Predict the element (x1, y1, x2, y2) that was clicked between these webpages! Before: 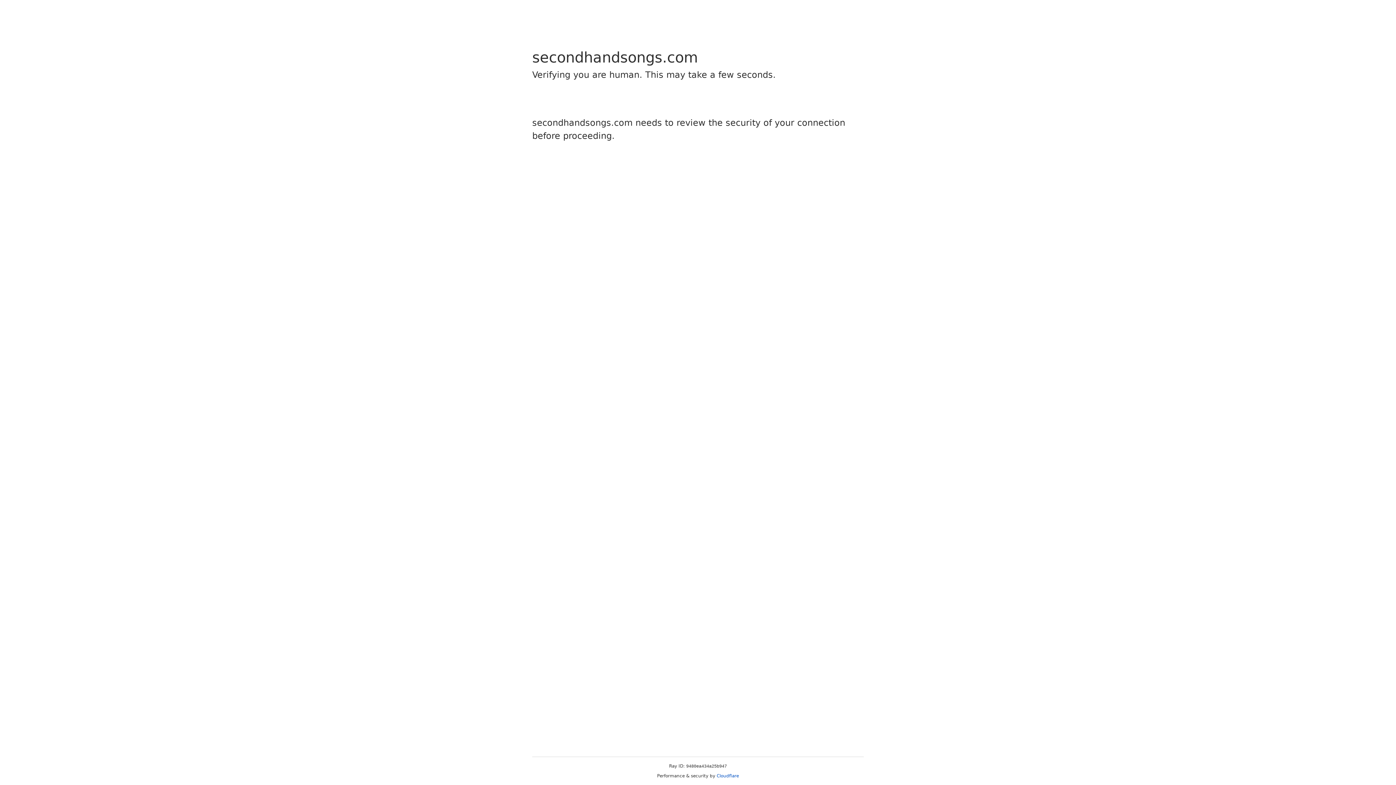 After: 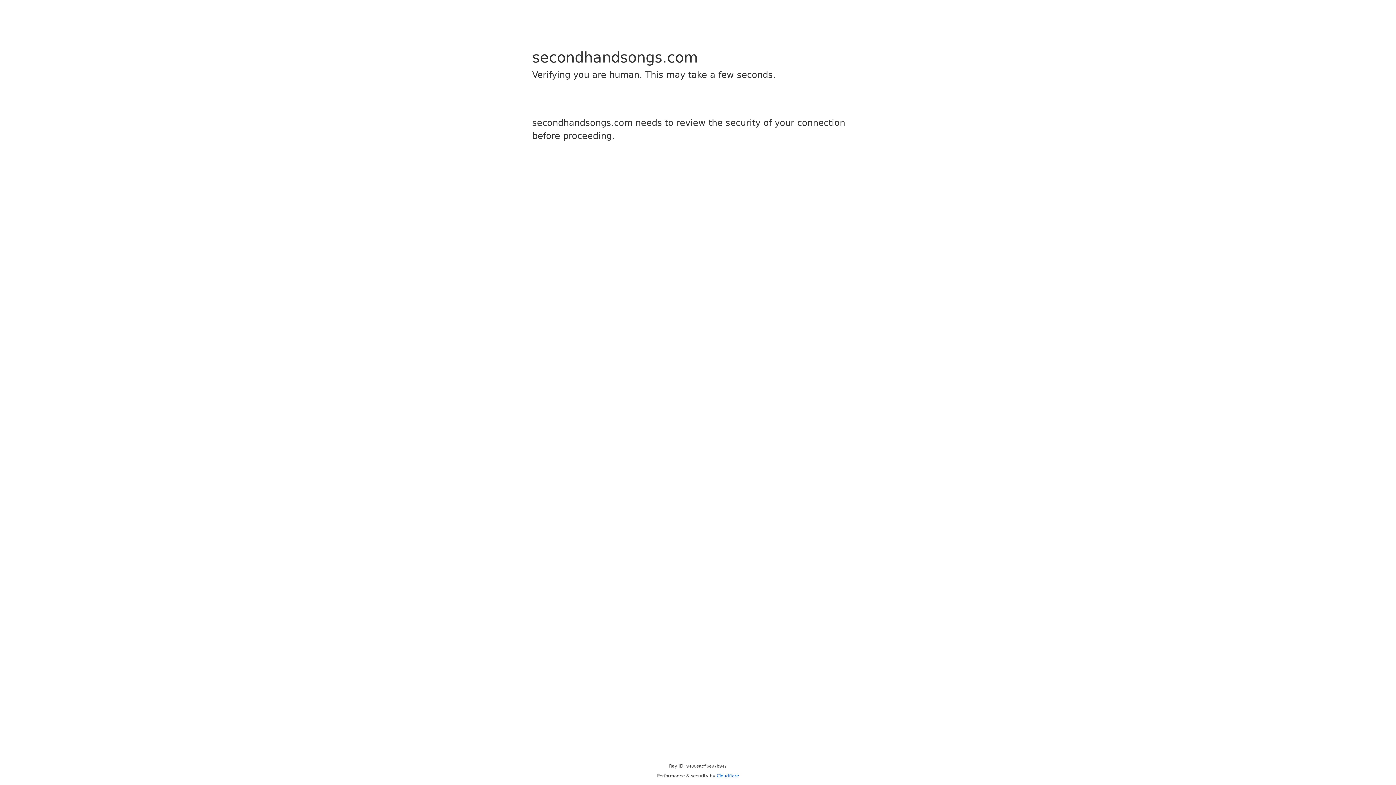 Action: bbox: (716, 773, 739, 778) label: Cloudflare